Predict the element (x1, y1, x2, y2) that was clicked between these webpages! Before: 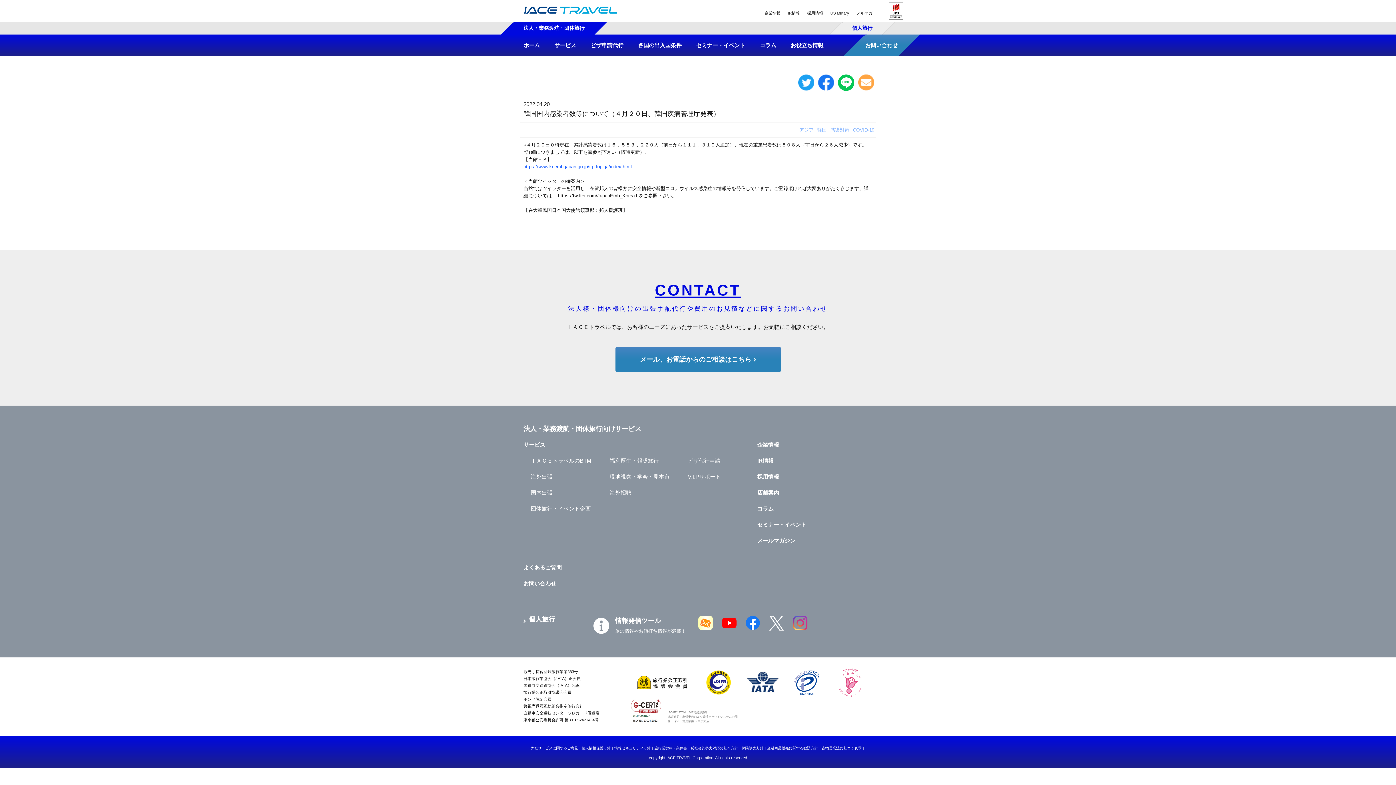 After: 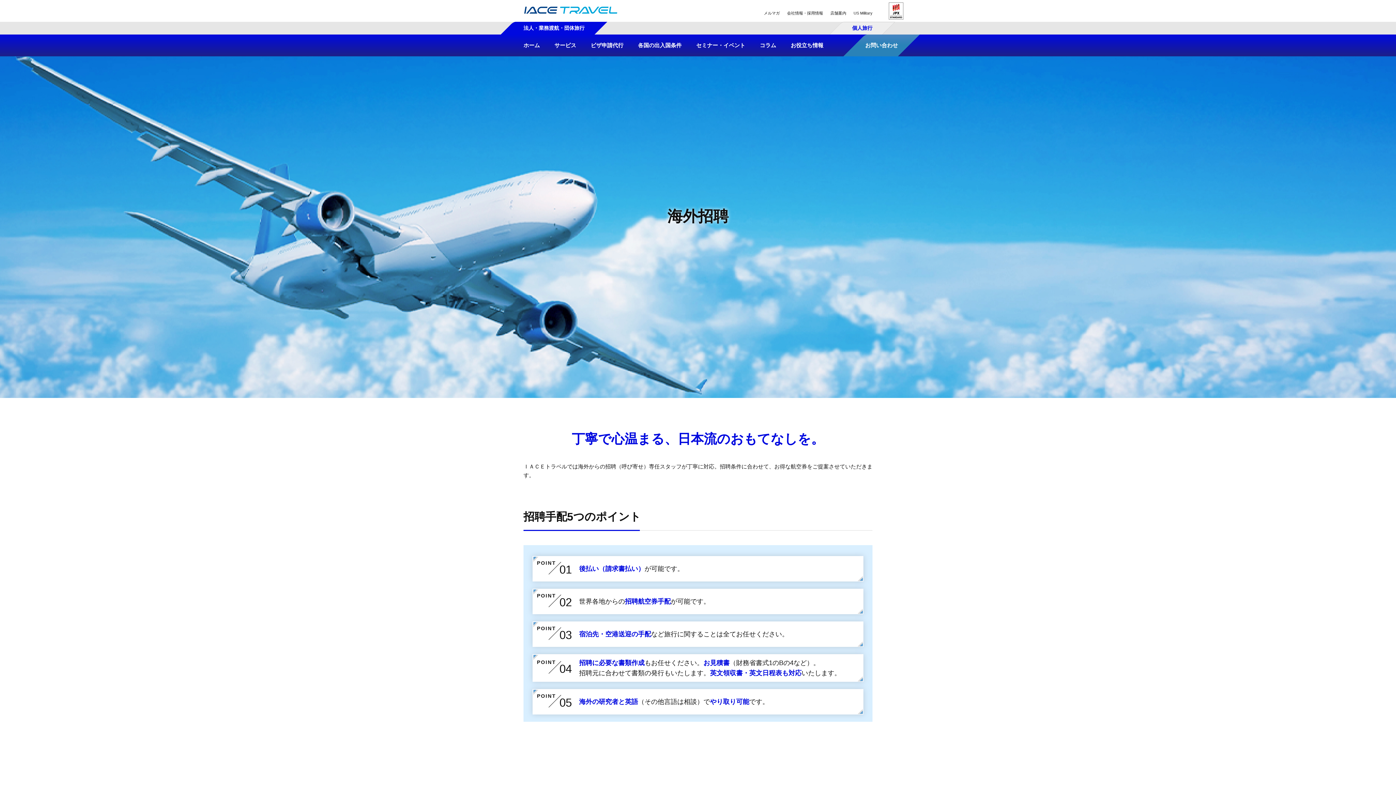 Action: bbox: (609, 489, 631, 496) label: 海外招聘